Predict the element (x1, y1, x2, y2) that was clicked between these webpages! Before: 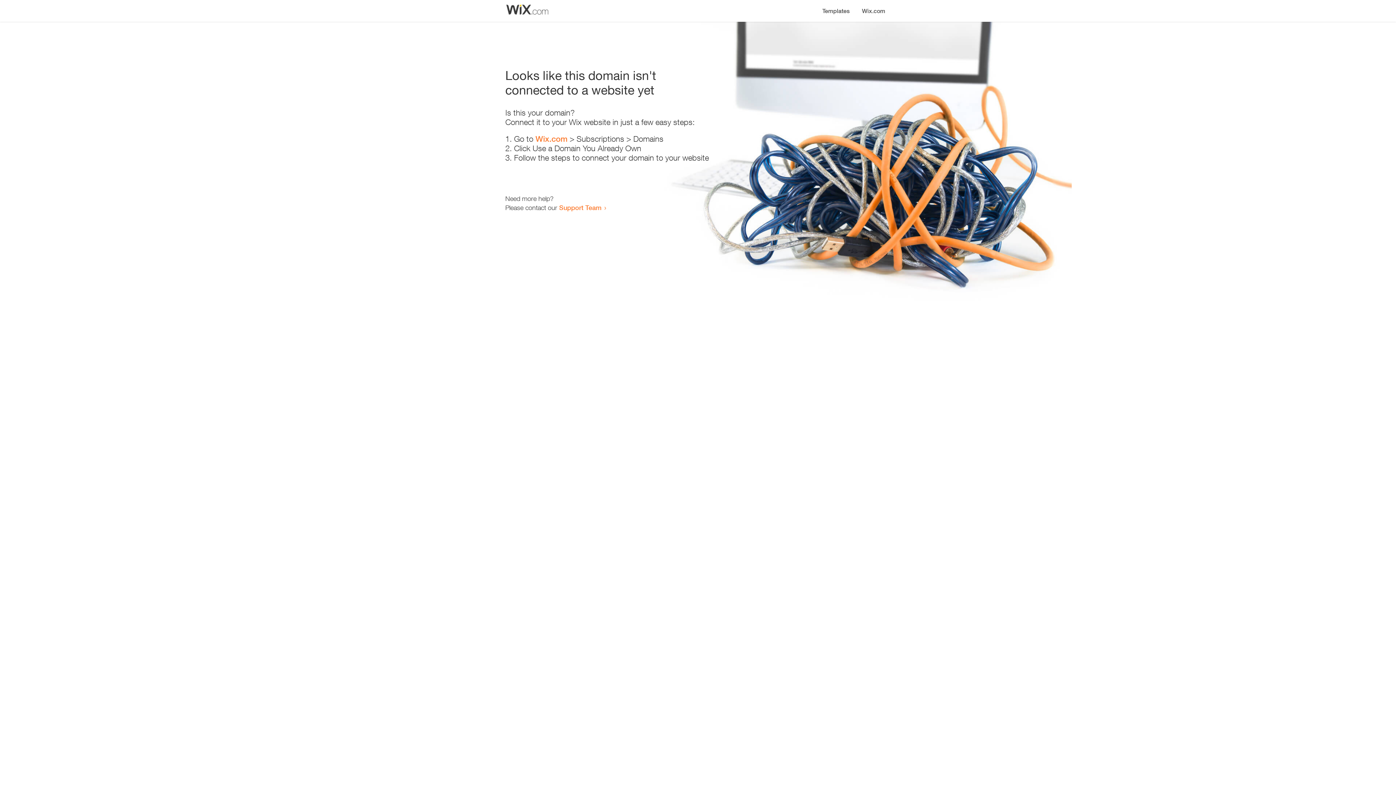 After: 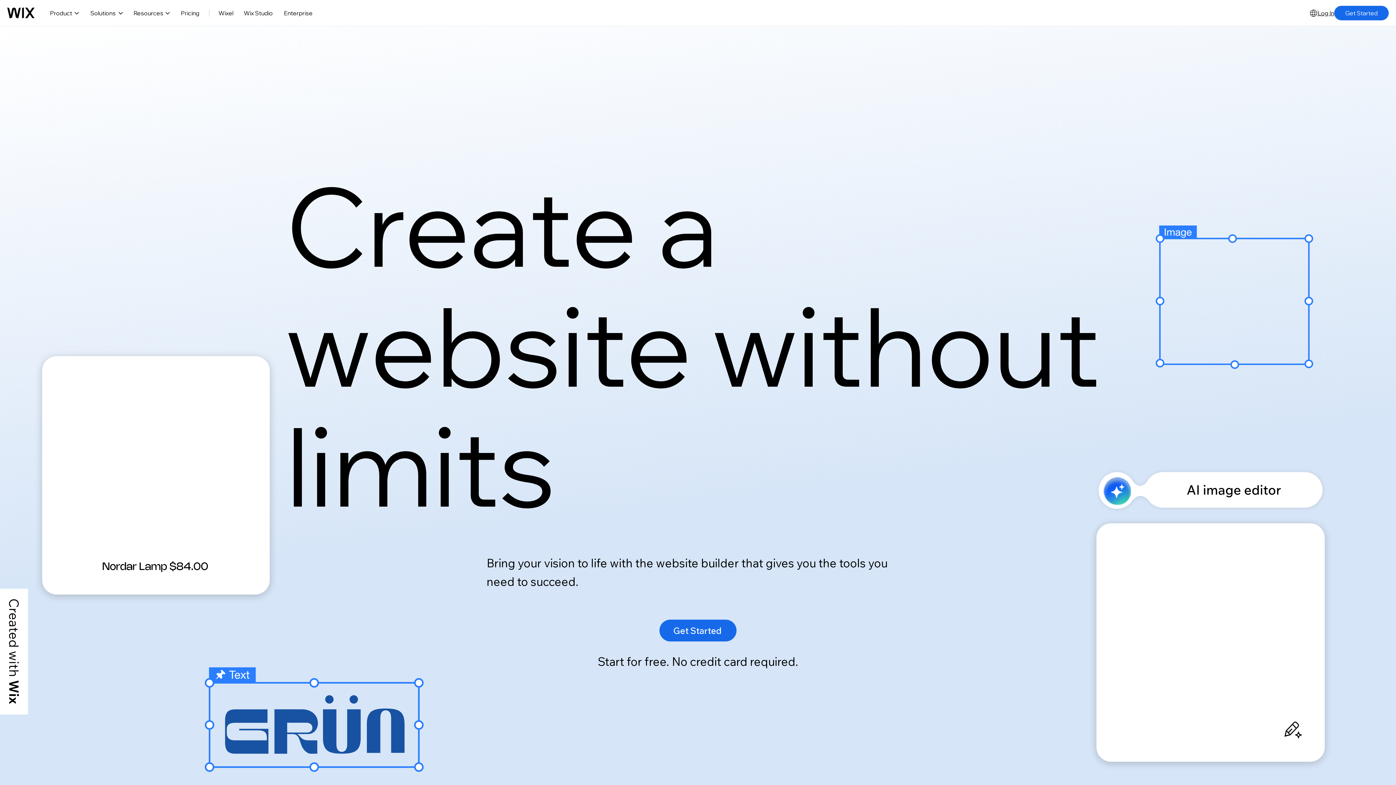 Action: bbox: (856, 0, 890, 14) label: Wix.com